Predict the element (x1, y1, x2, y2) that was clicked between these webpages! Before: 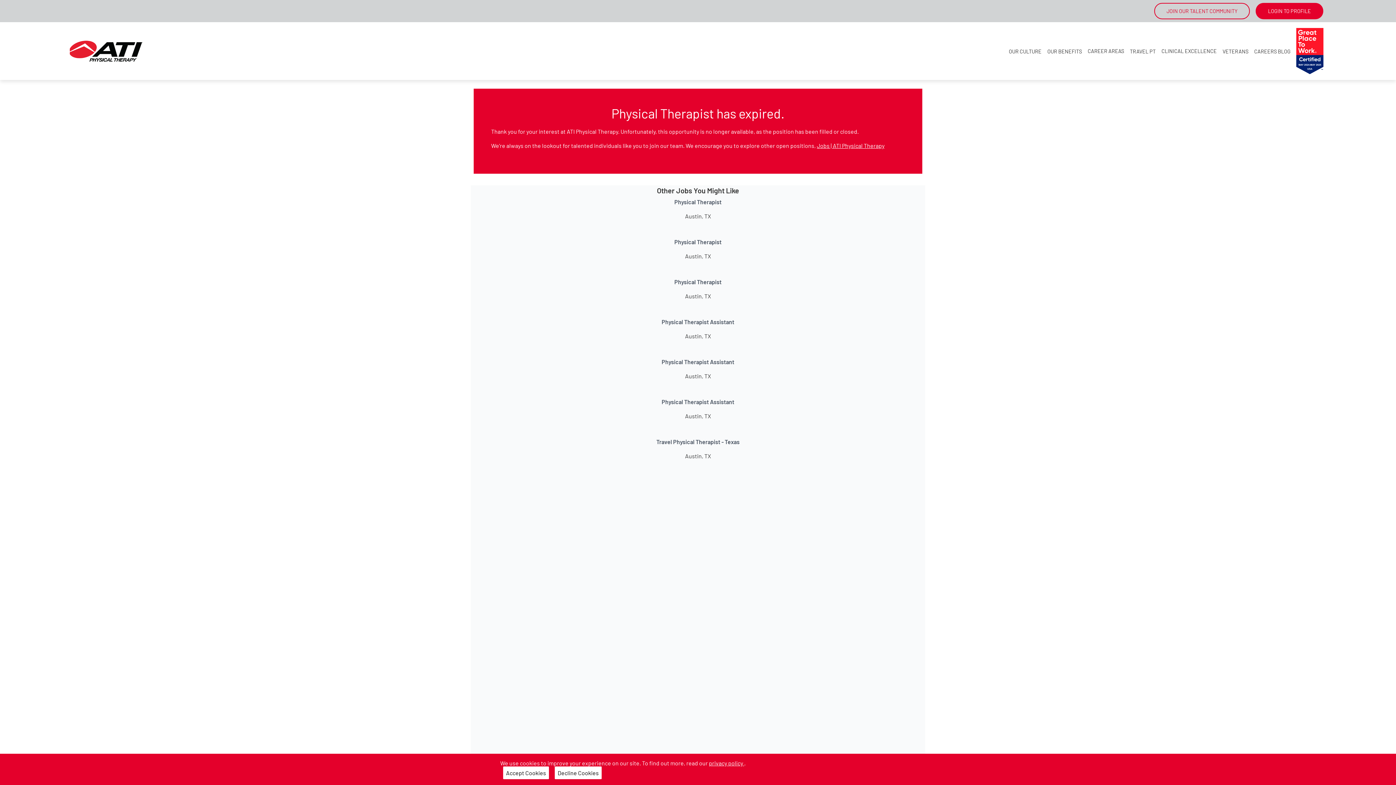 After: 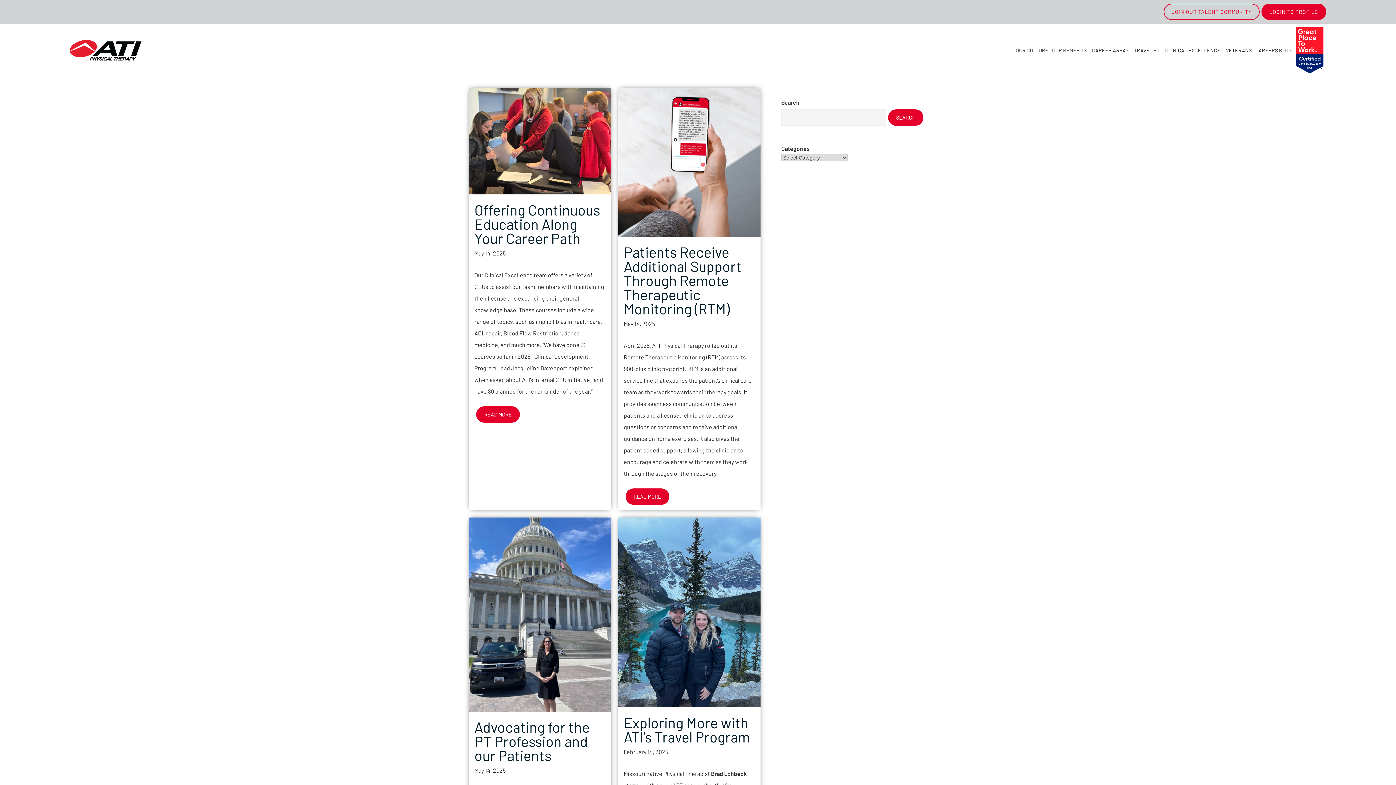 Action: bbox: (1251, 45, 1293, 57) label: CAREERS BLOG